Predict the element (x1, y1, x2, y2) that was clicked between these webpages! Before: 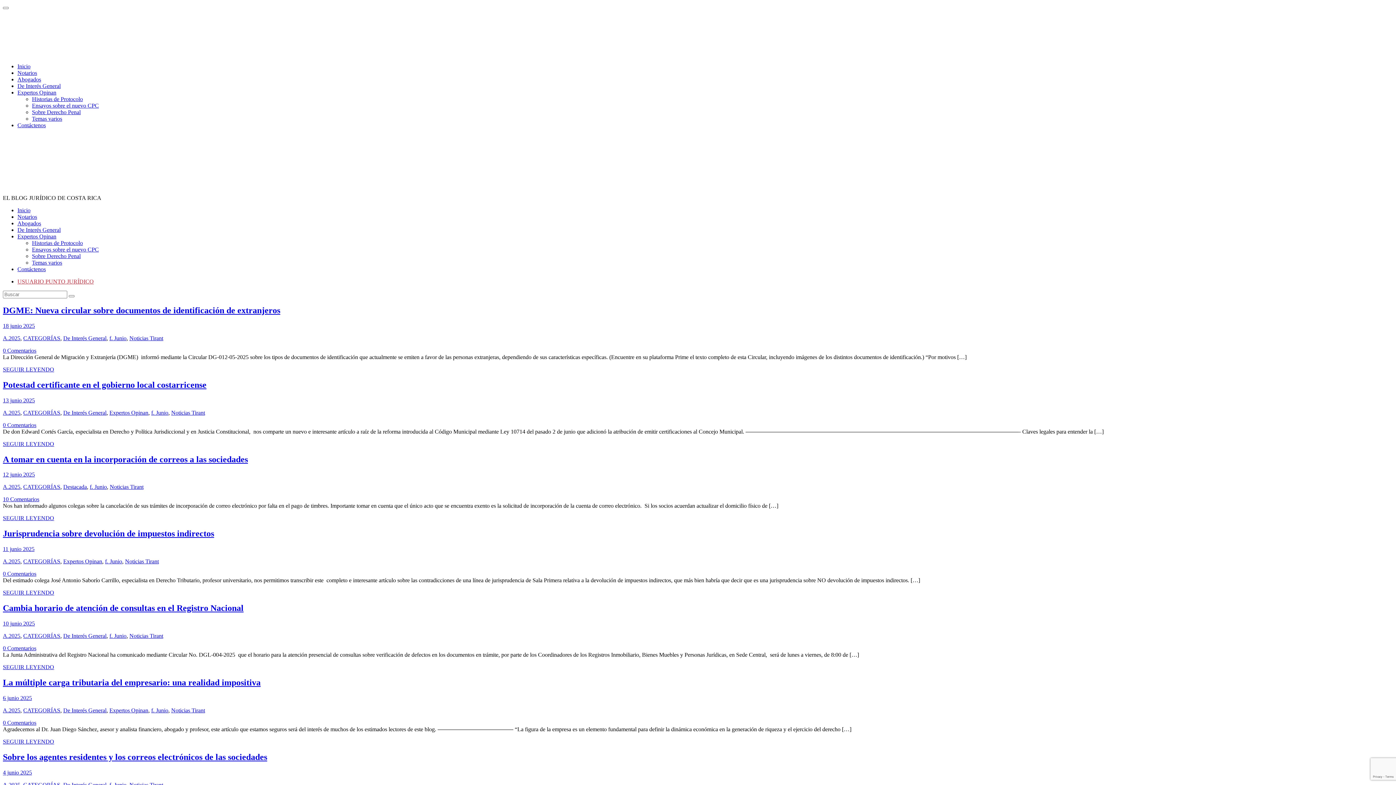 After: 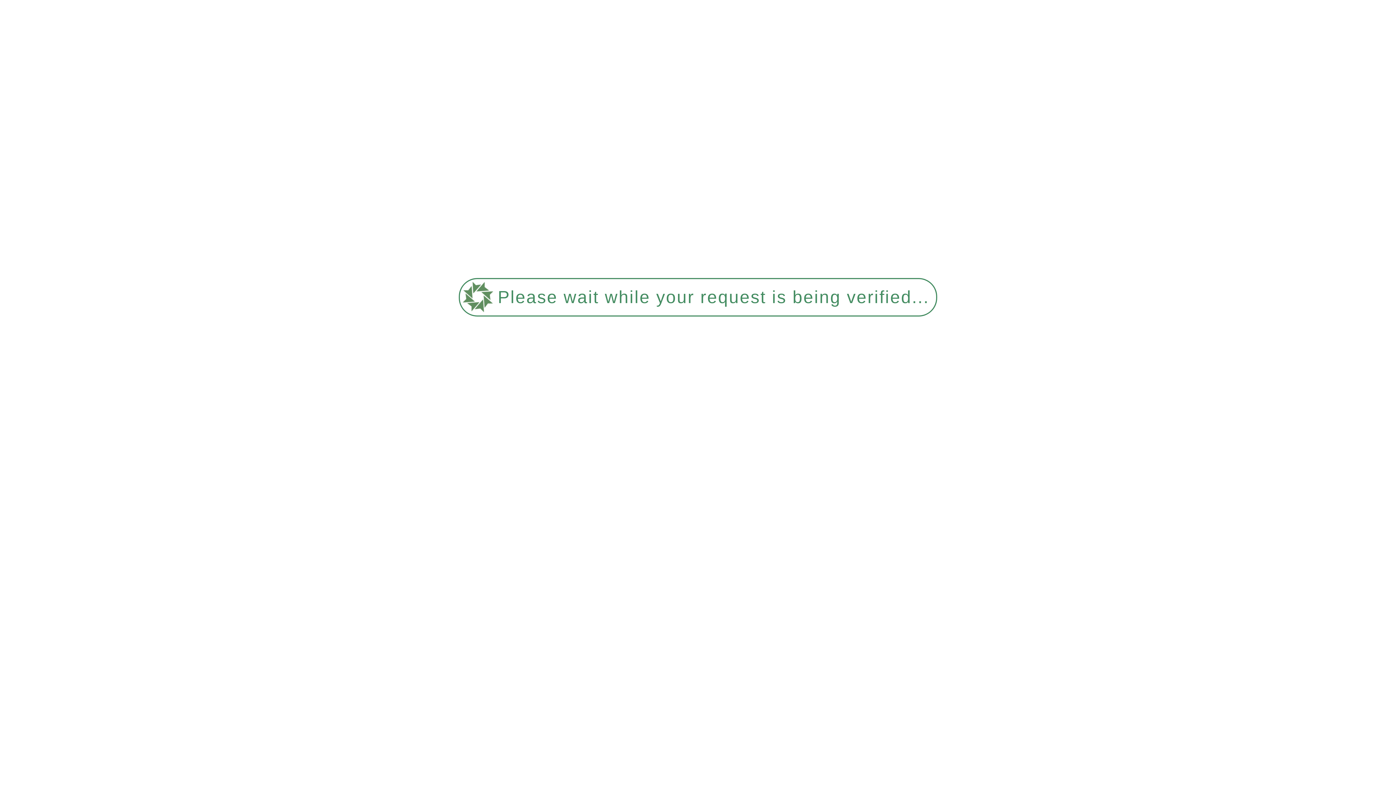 Action: bbox: (2, 664, 54, 670) label: SEGUIR LEYENDO